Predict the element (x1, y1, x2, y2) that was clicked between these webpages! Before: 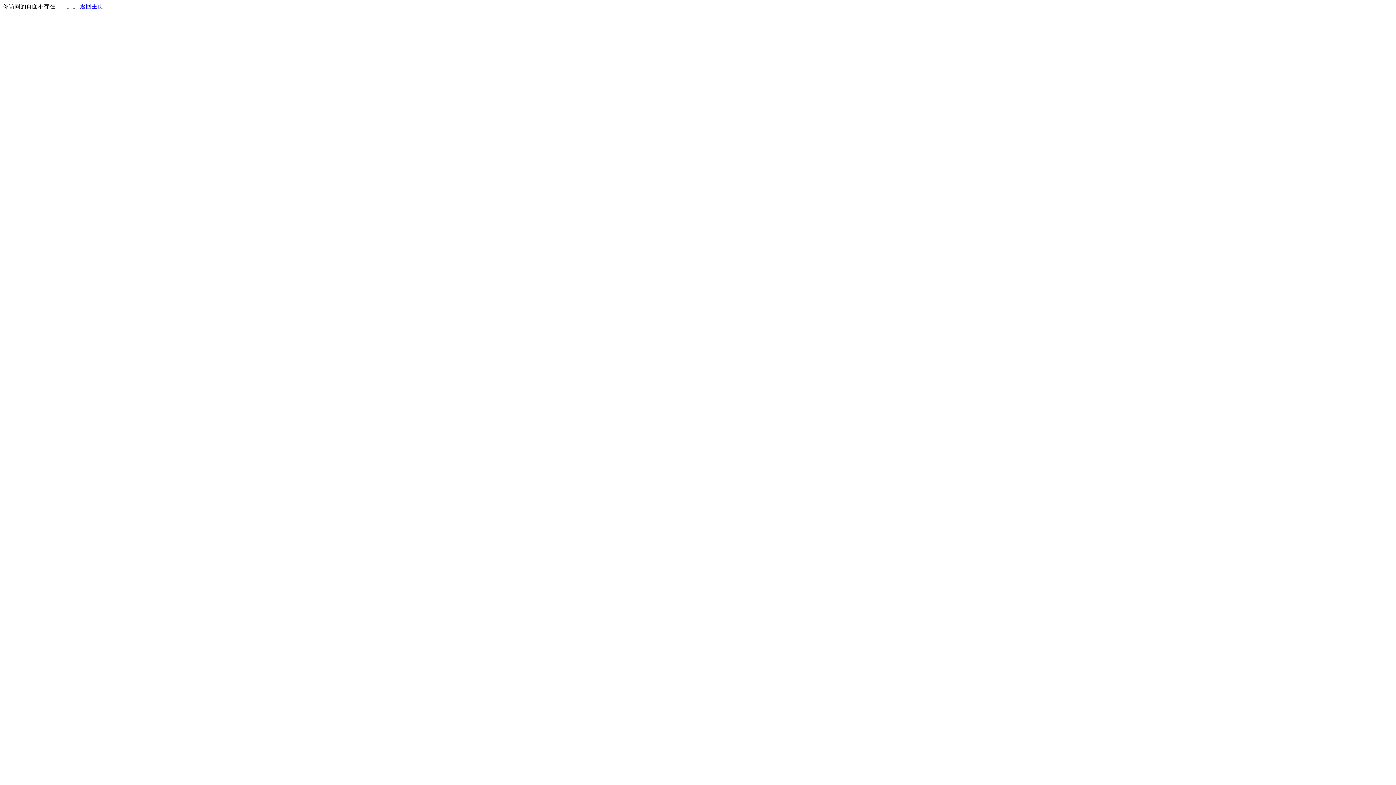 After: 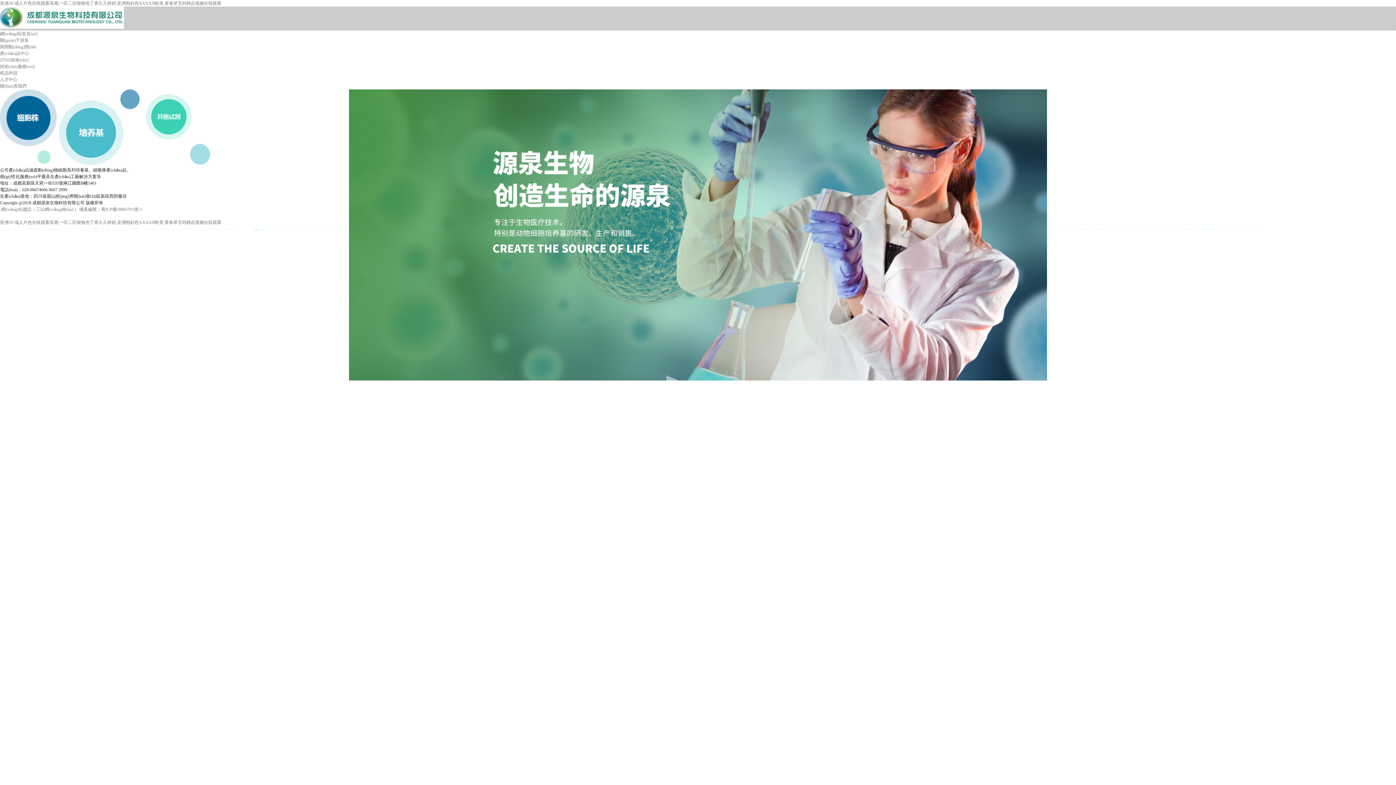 Action: bbox: (80, 3, 103, 9) label: 返回主页